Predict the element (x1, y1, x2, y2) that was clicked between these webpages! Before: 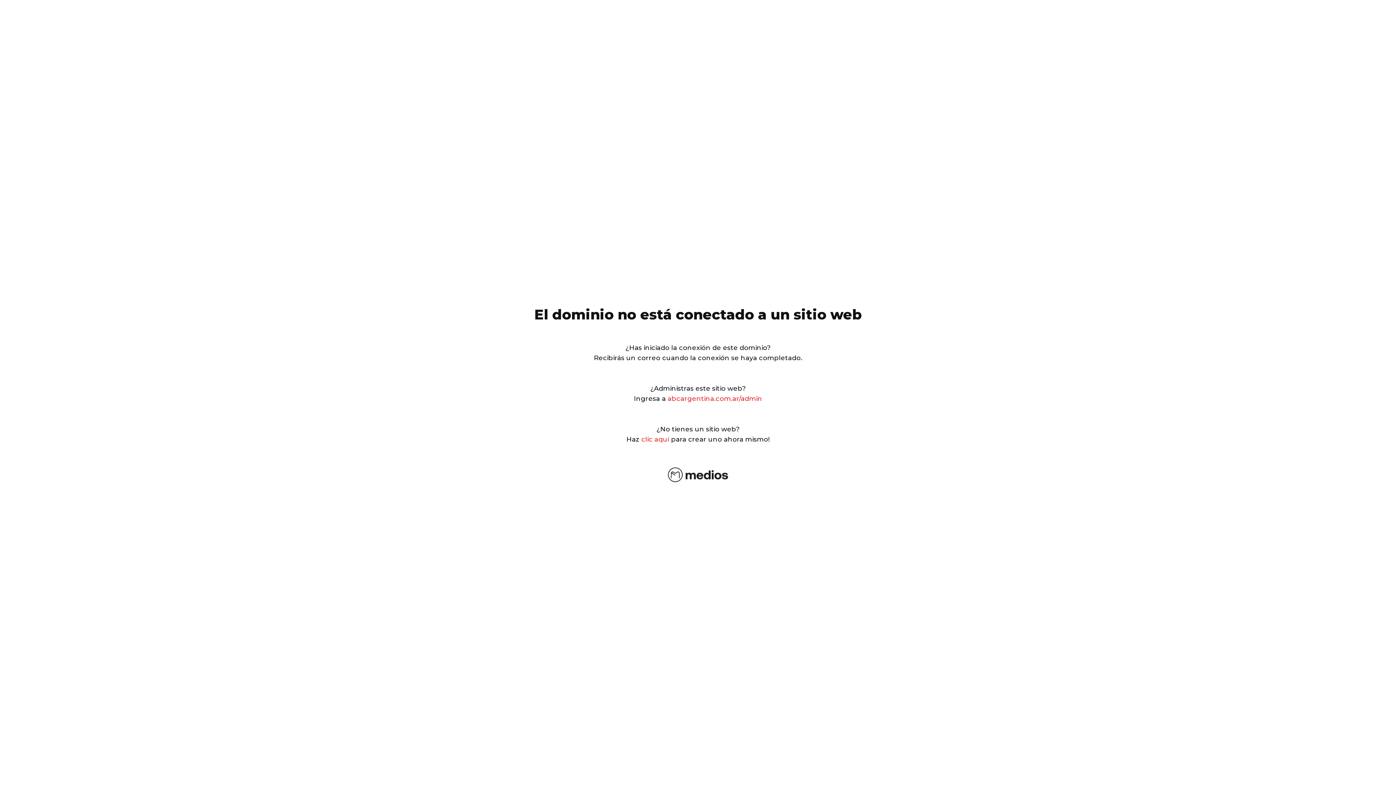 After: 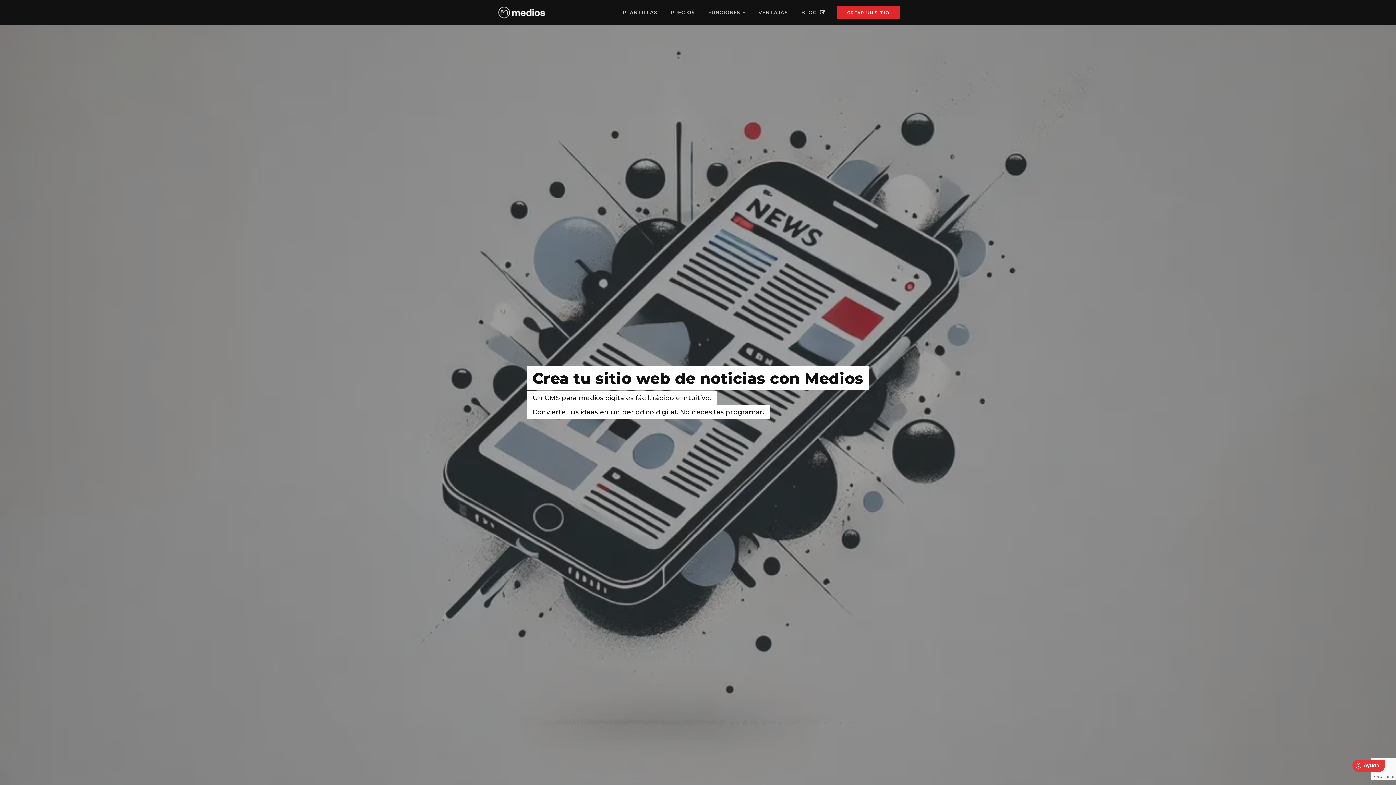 Action: label: clic aquí bbox: (641, 435, 669, 443)